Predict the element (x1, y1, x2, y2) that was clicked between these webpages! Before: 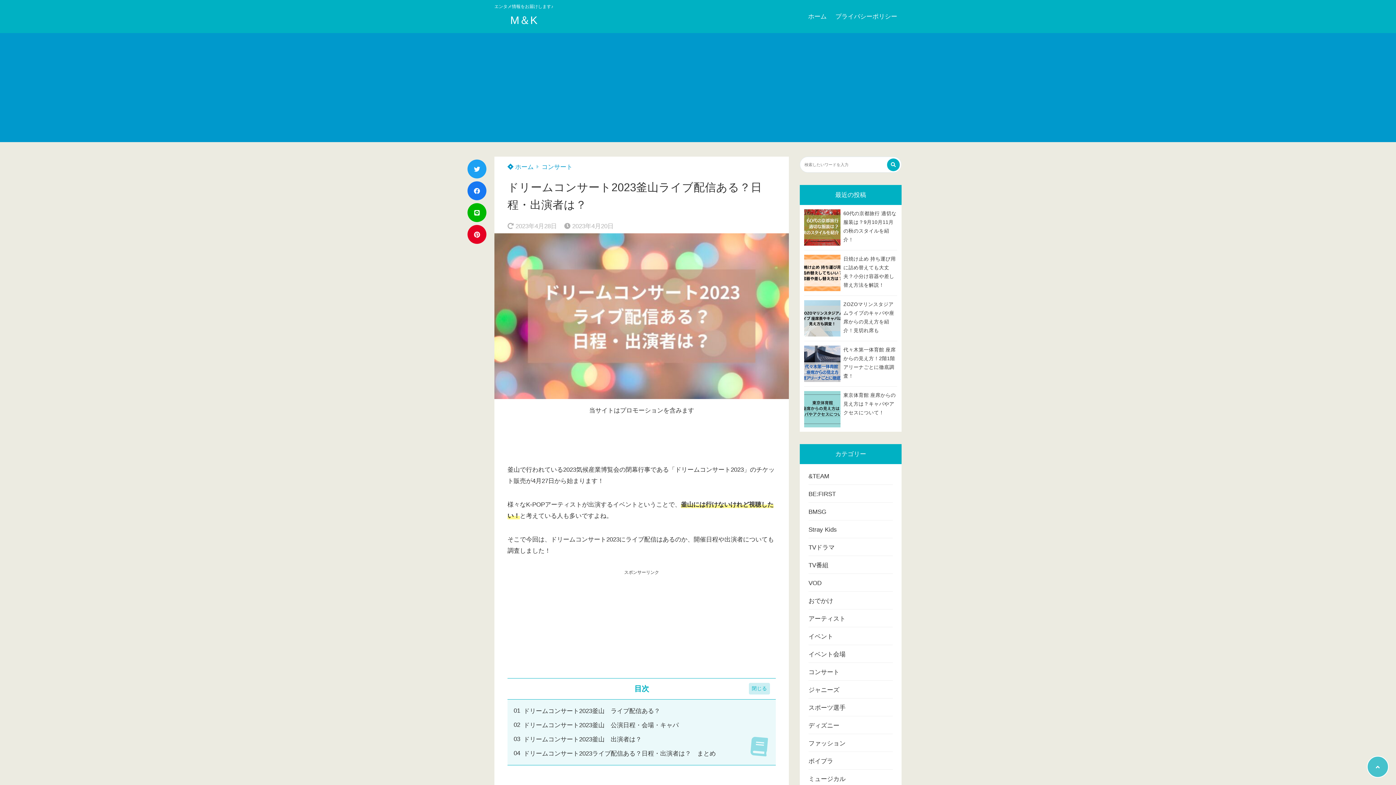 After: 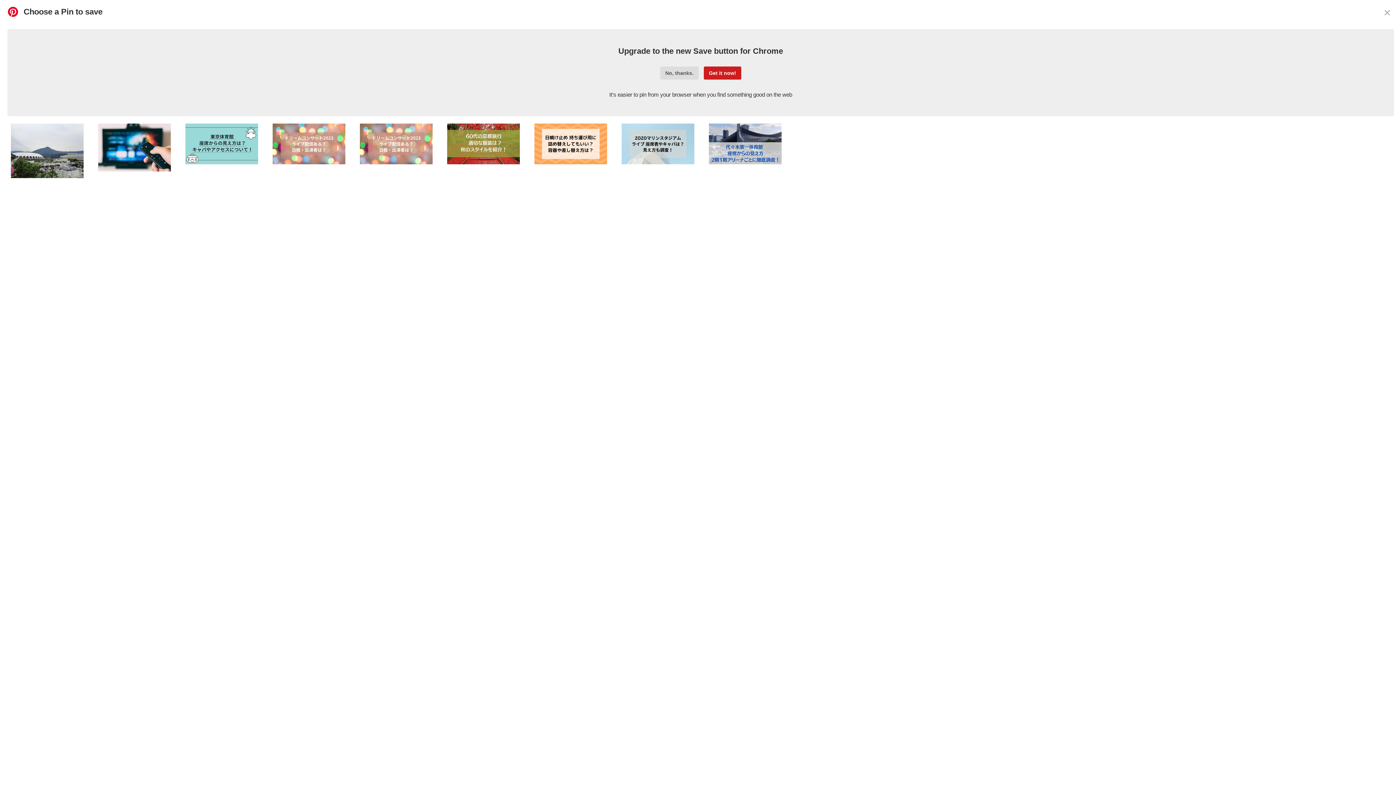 Action: bbox: (467, 225, 486, 244)